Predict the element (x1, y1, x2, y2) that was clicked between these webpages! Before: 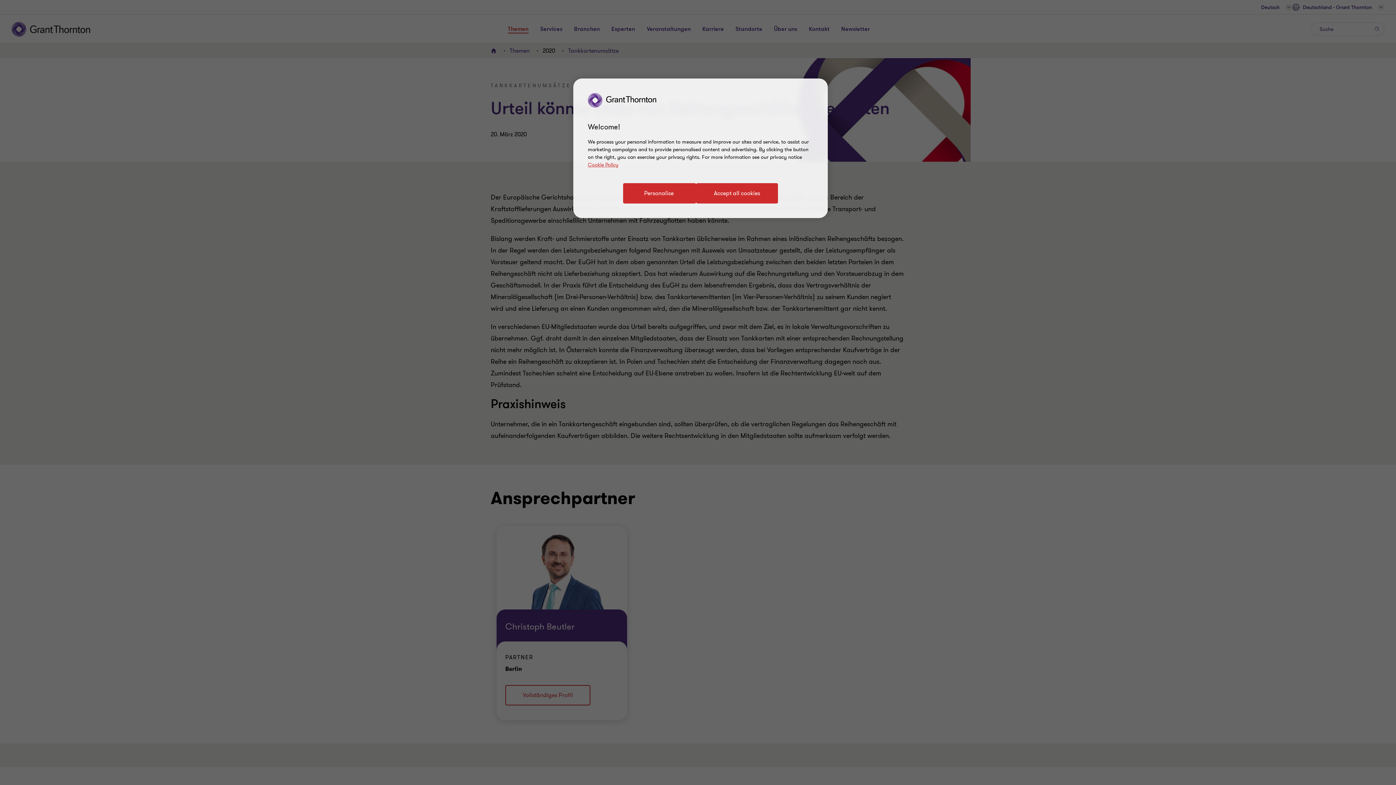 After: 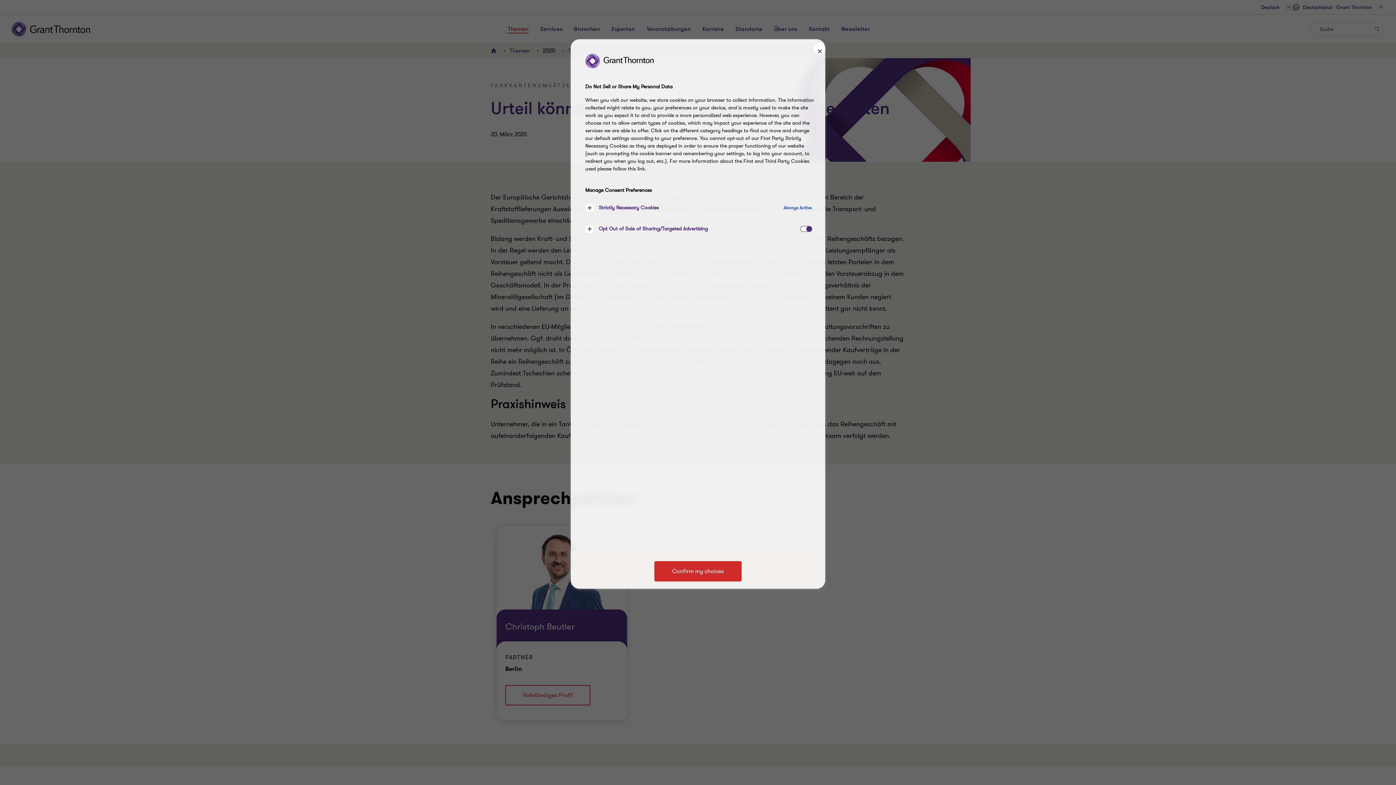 Action: label: Personalise bbox: (623, 183, 696, 203)